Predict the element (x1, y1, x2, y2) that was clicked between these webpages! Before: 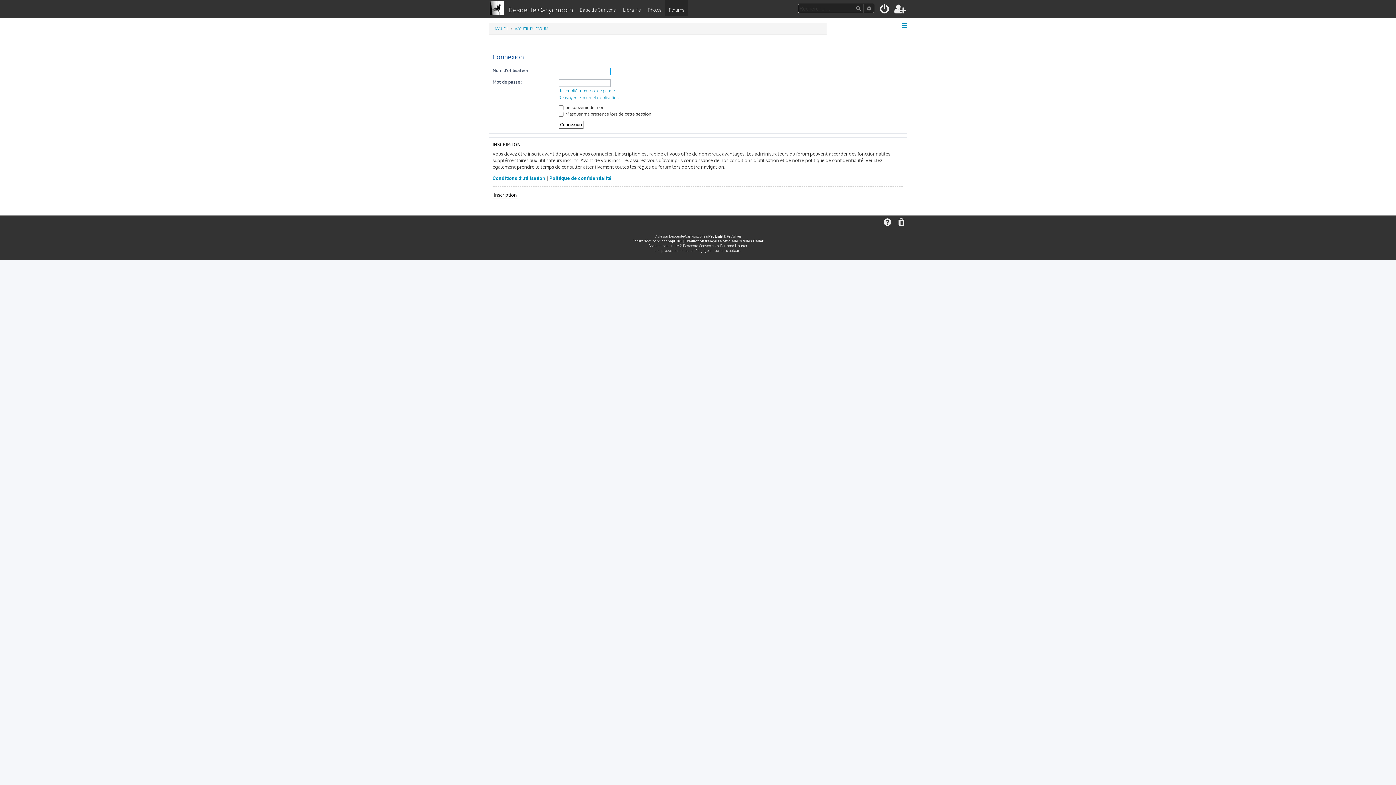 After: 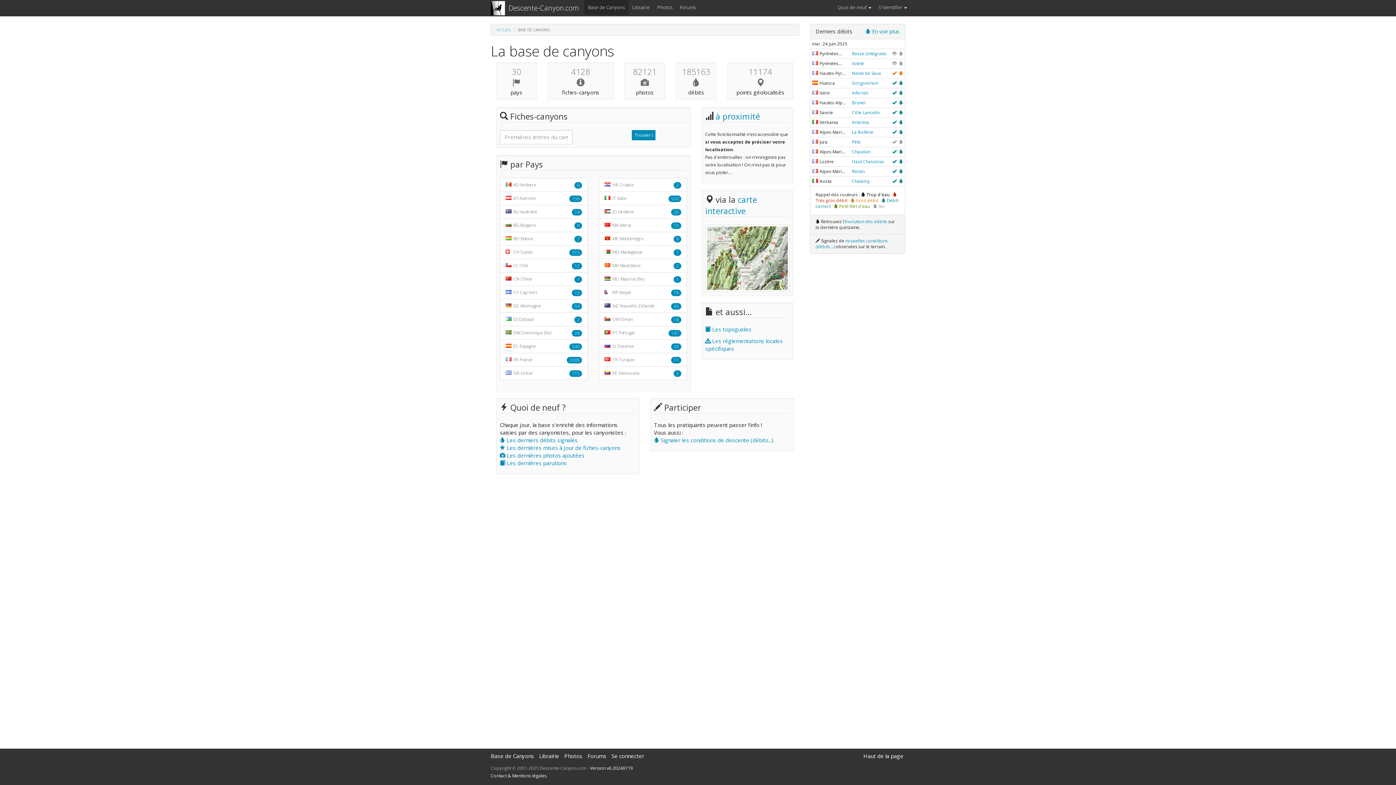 Action: label: Base de Canyons bbox: (576, 0, 619, 16)